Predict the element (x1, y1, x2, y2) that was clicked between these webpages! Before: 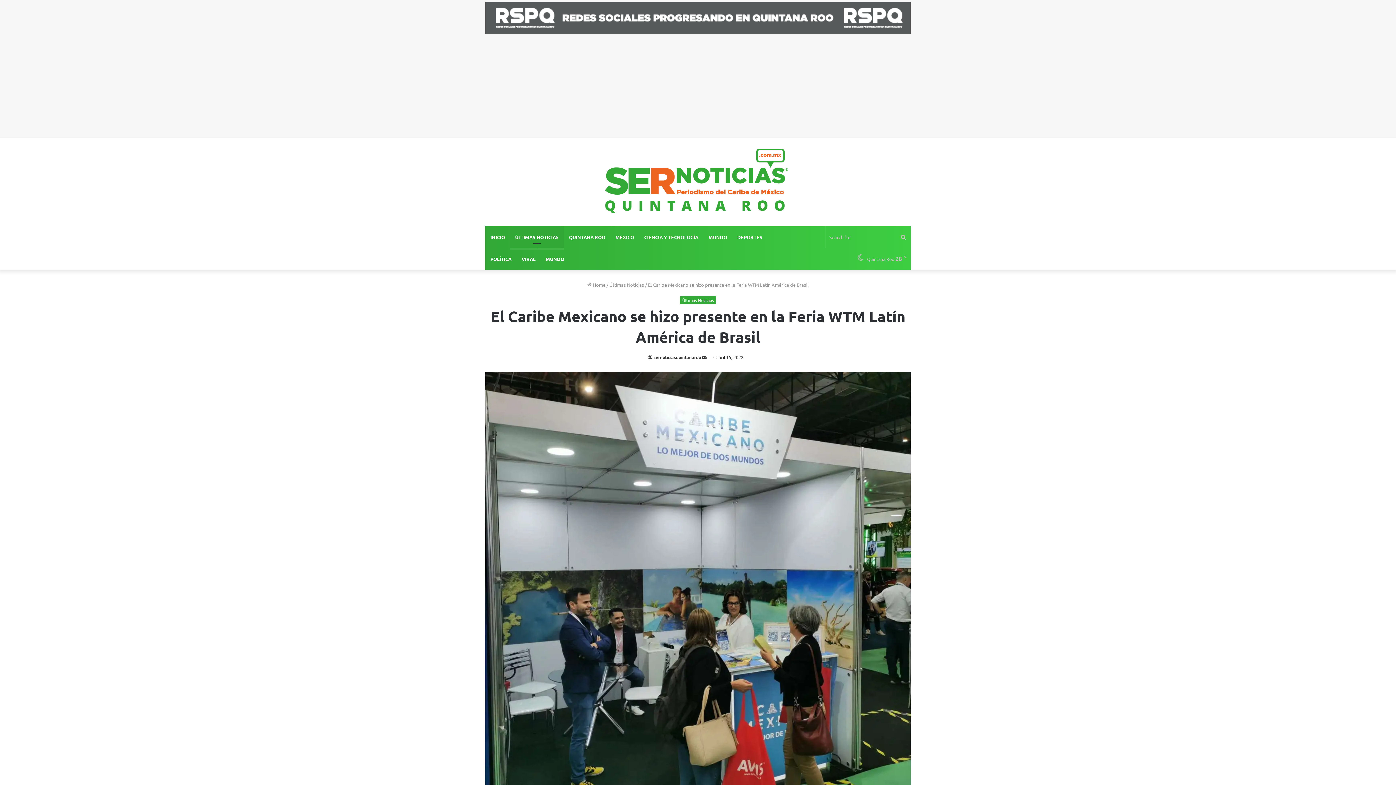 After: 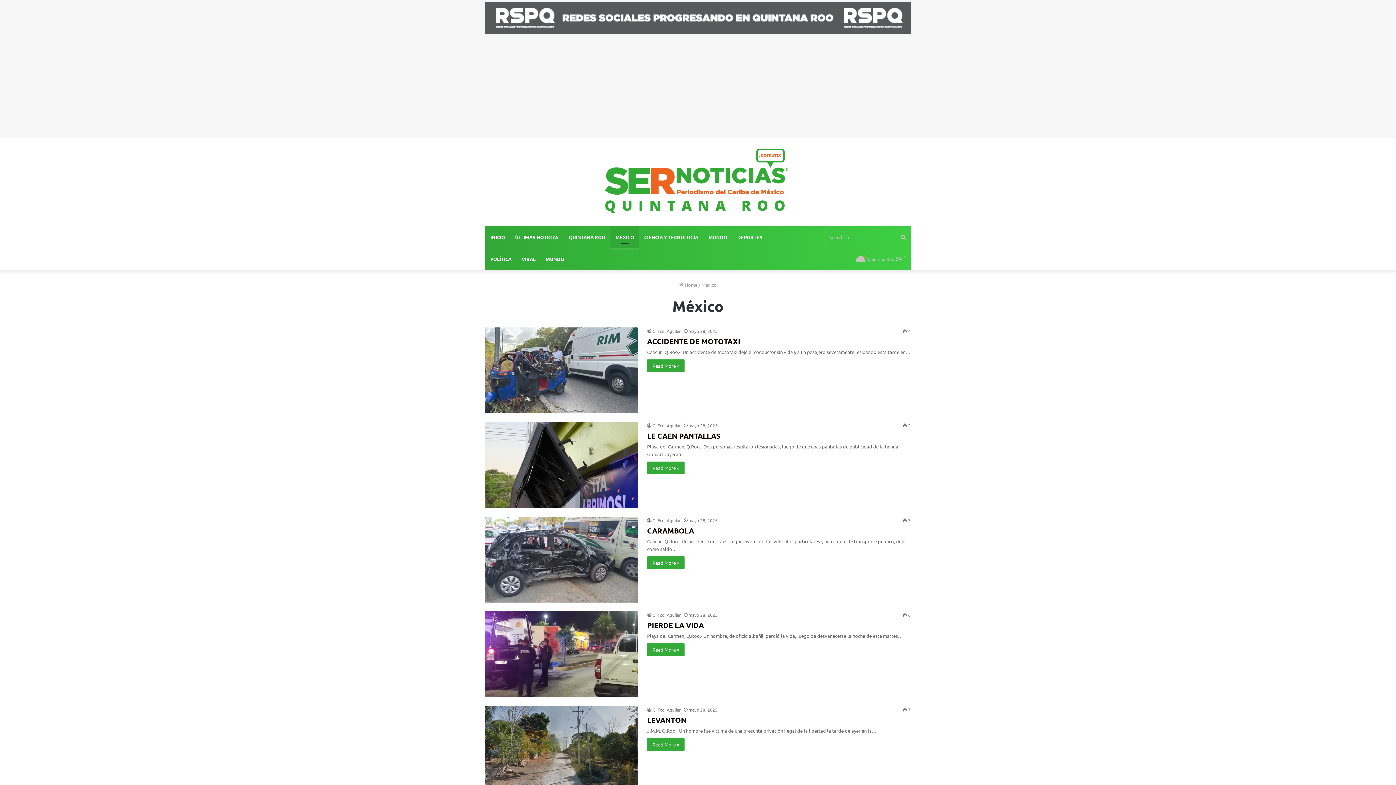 Action: bbox: (610, 226, 639, 248) label: MÉXICO